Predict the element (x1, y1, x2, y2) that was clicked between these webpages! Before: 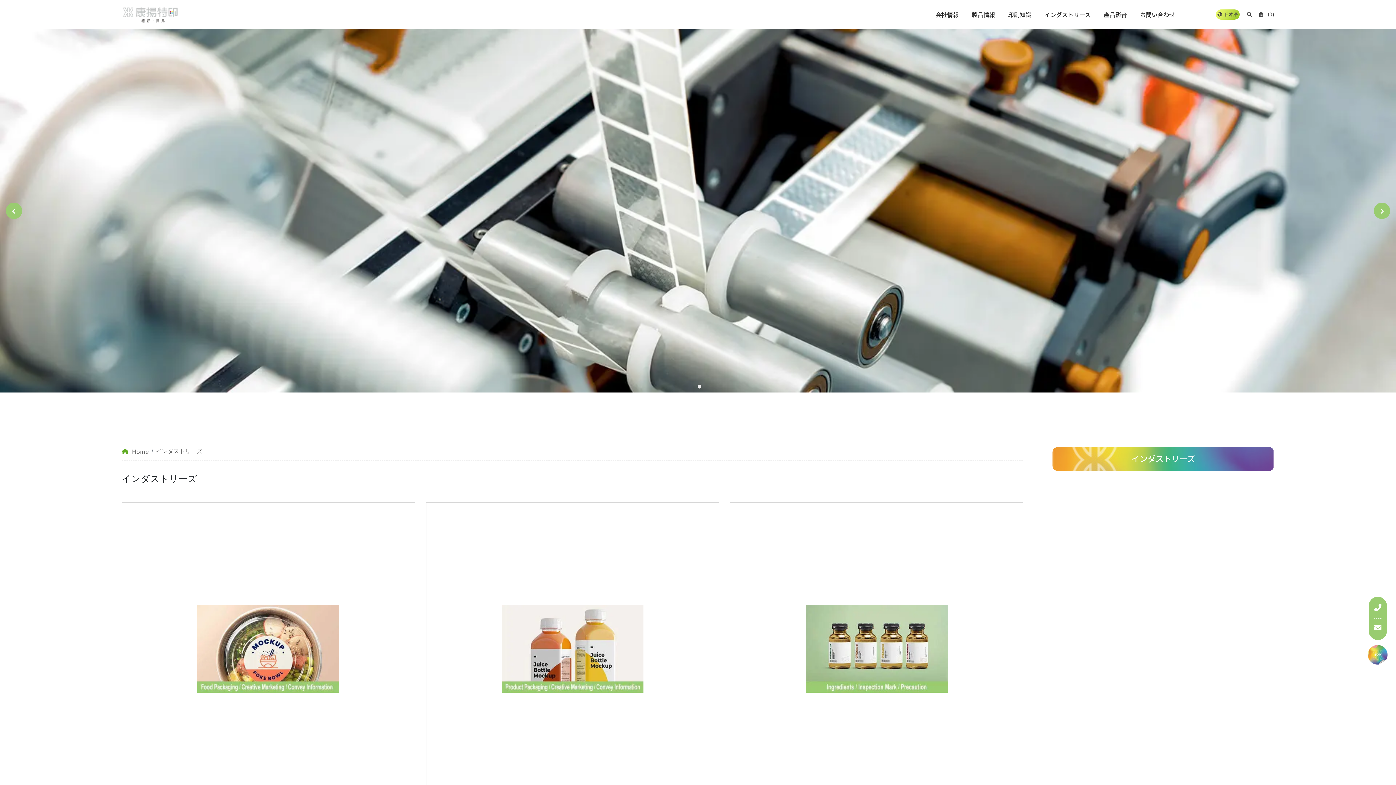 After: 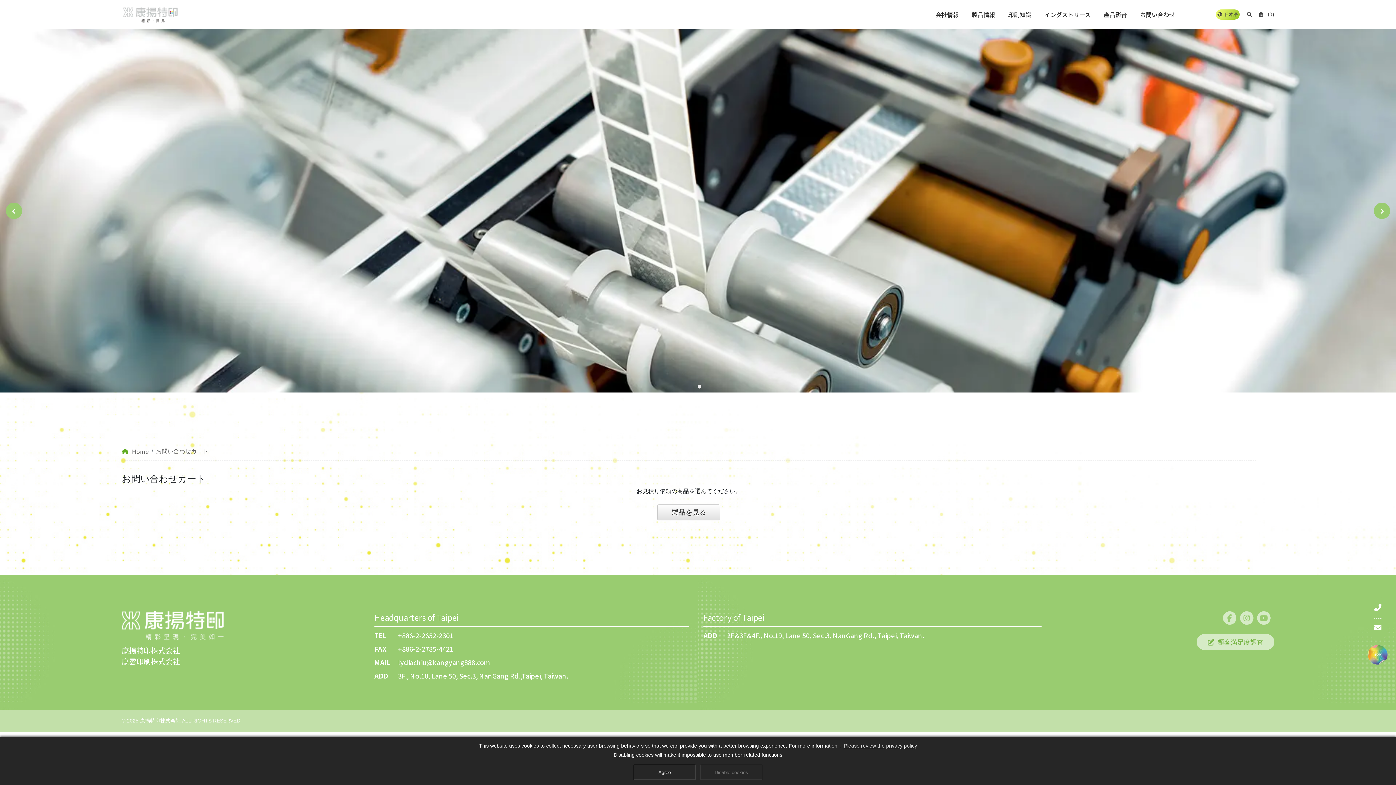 Action: bbox: (1259, 11, 1274, 17) label:  (0)